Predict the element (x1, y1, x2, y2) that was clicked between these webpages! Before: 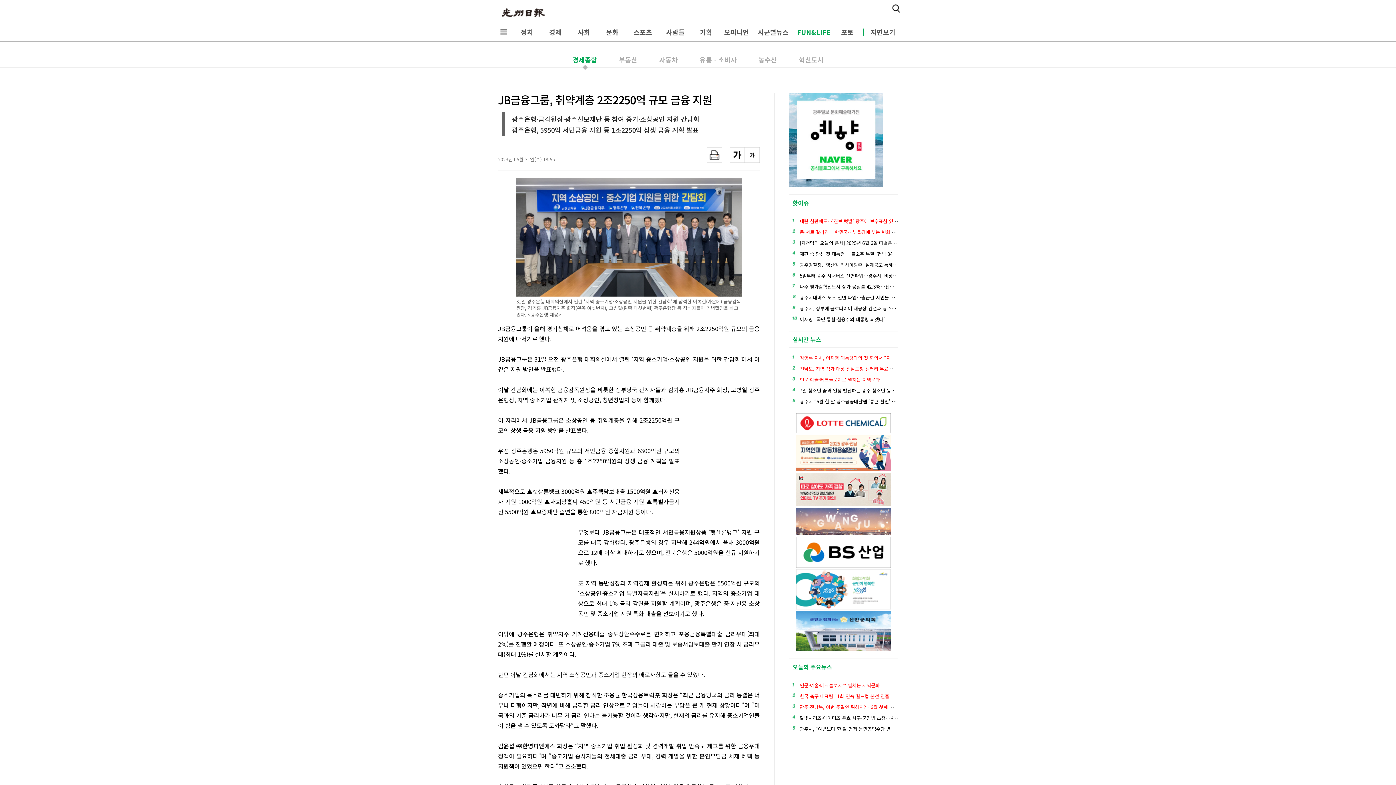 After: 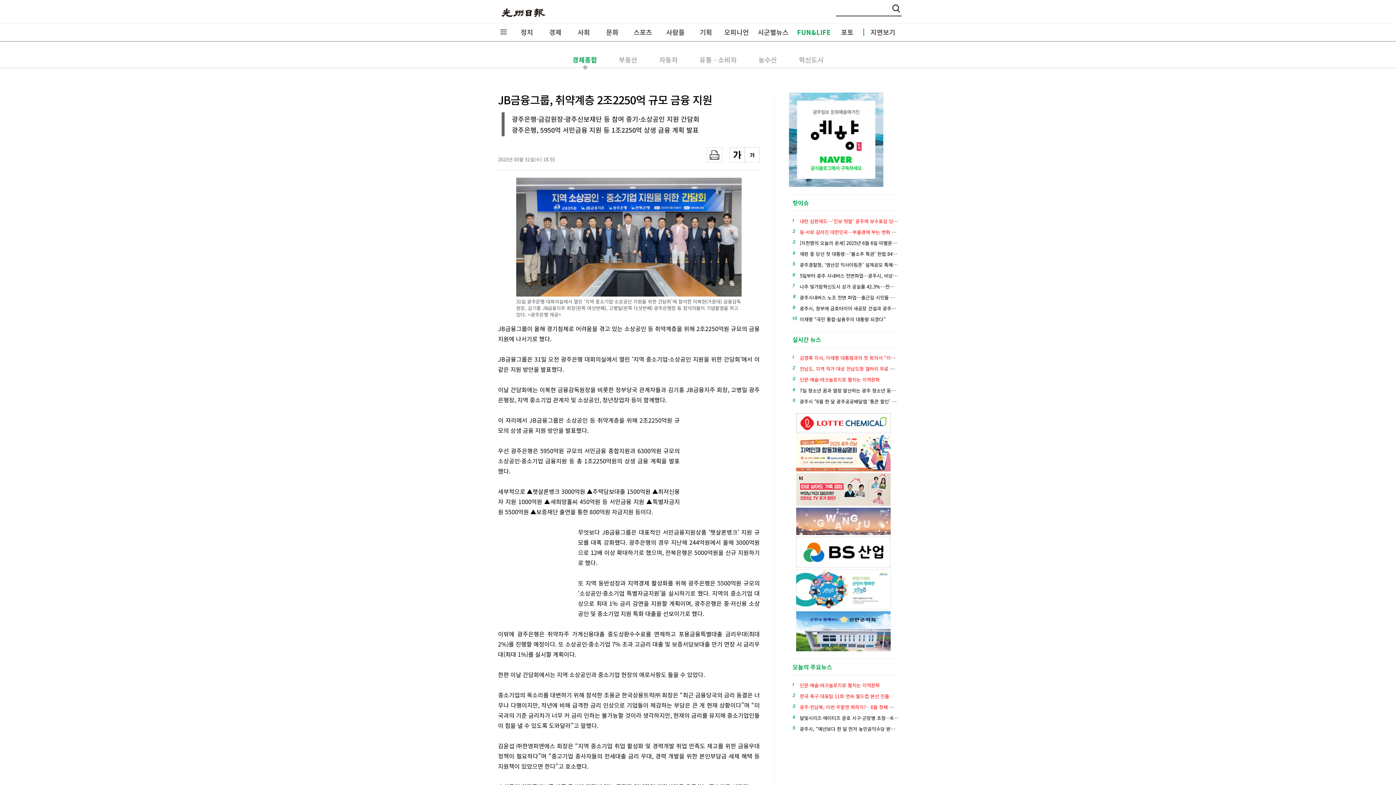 Action: bbox: (729, 148, 744, 156)